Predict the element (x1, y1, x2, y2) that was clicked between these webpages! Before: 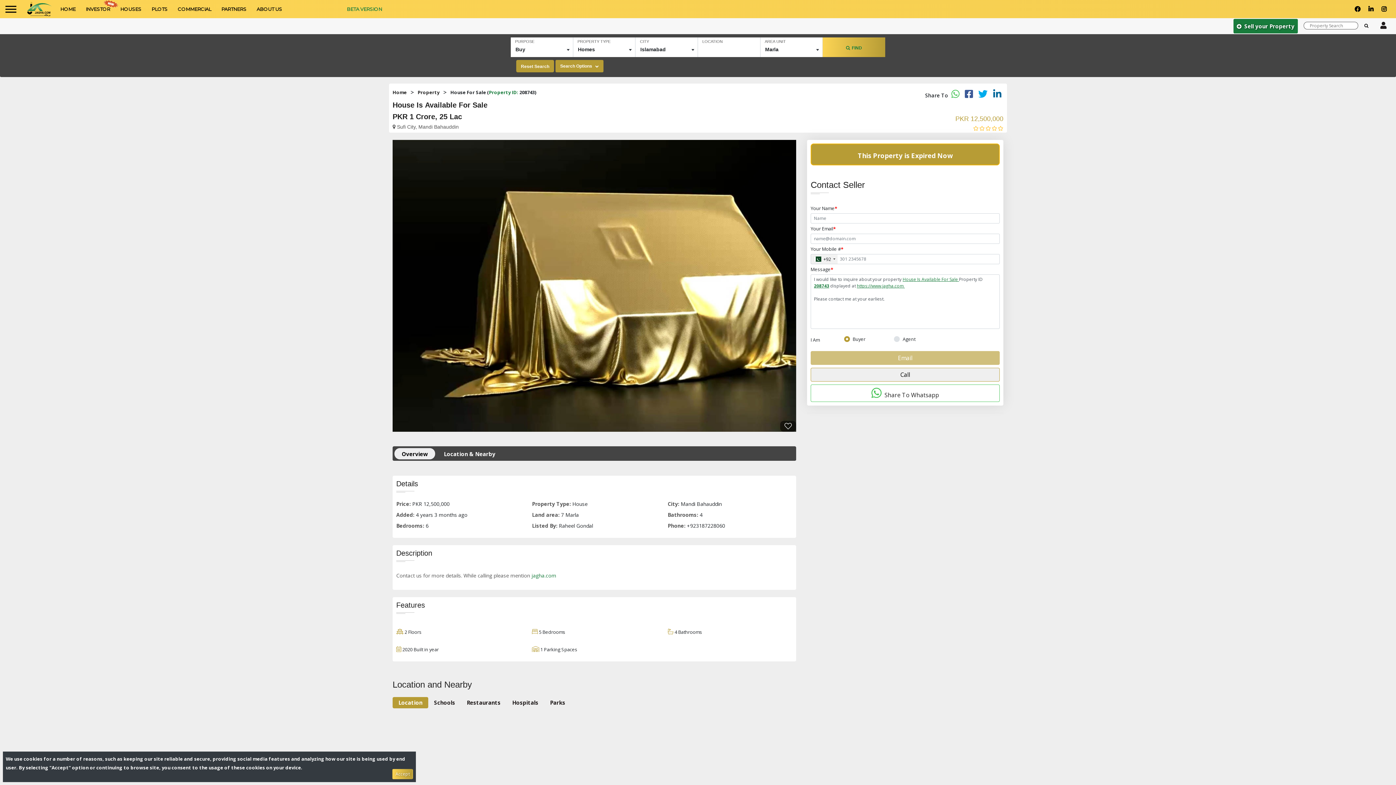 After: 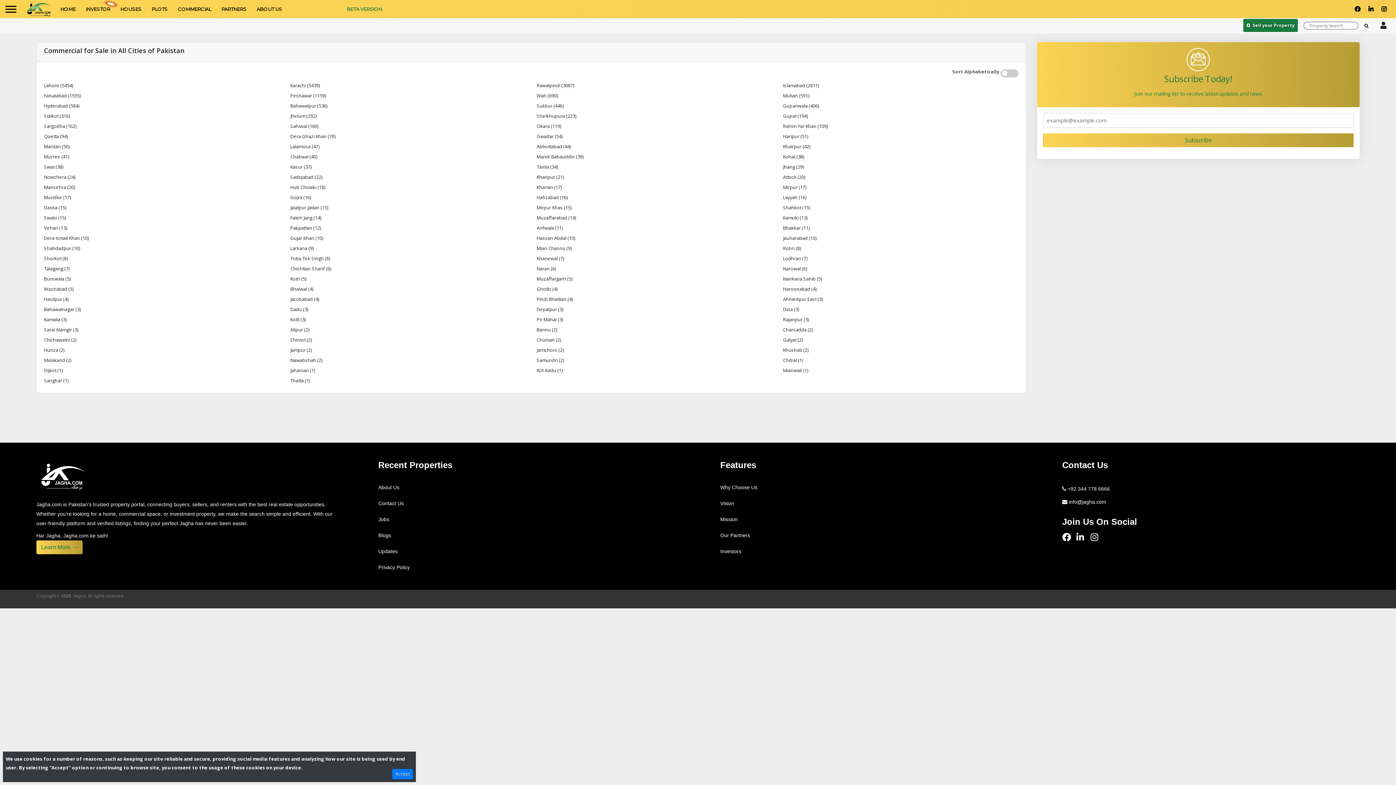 Action: bbox: (172, 0, 216, 18) label: COMMERCIAL